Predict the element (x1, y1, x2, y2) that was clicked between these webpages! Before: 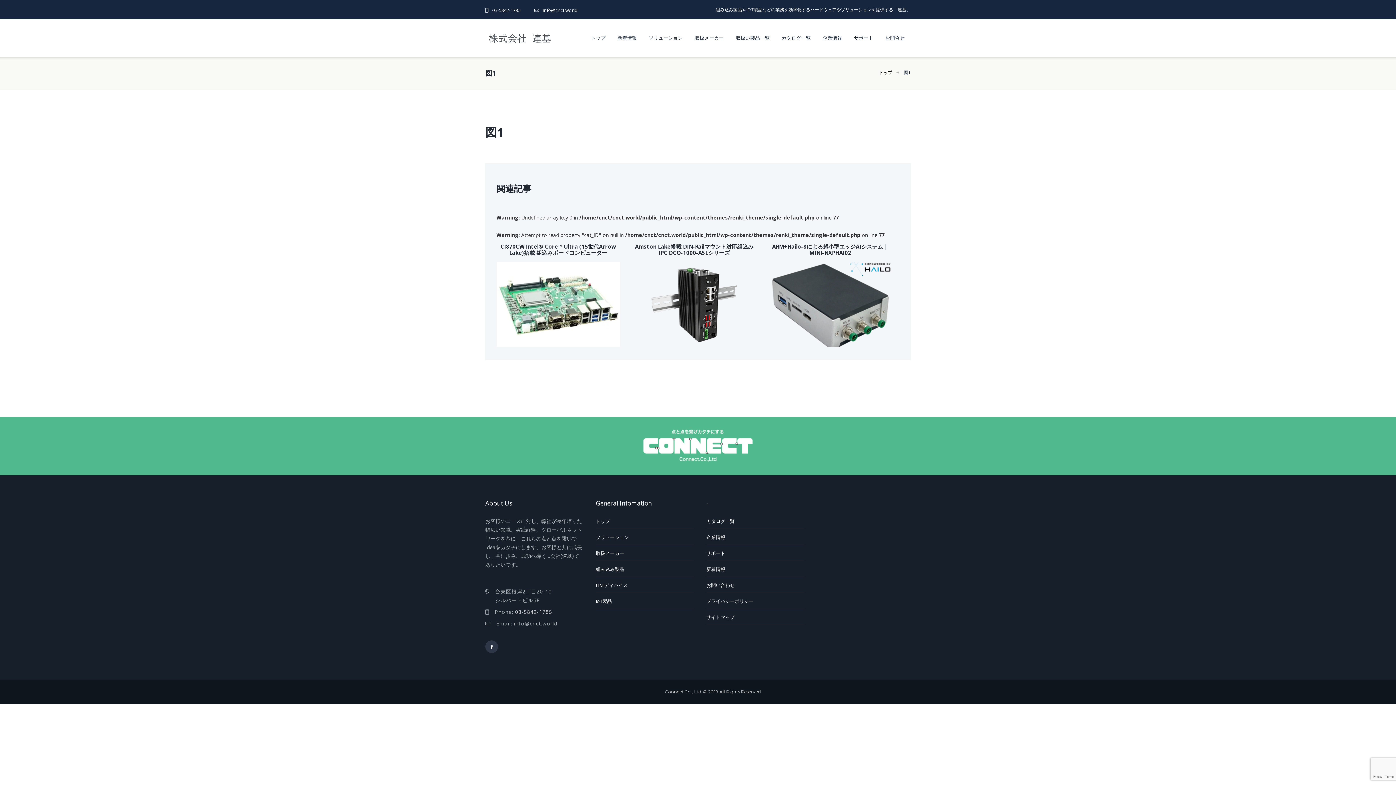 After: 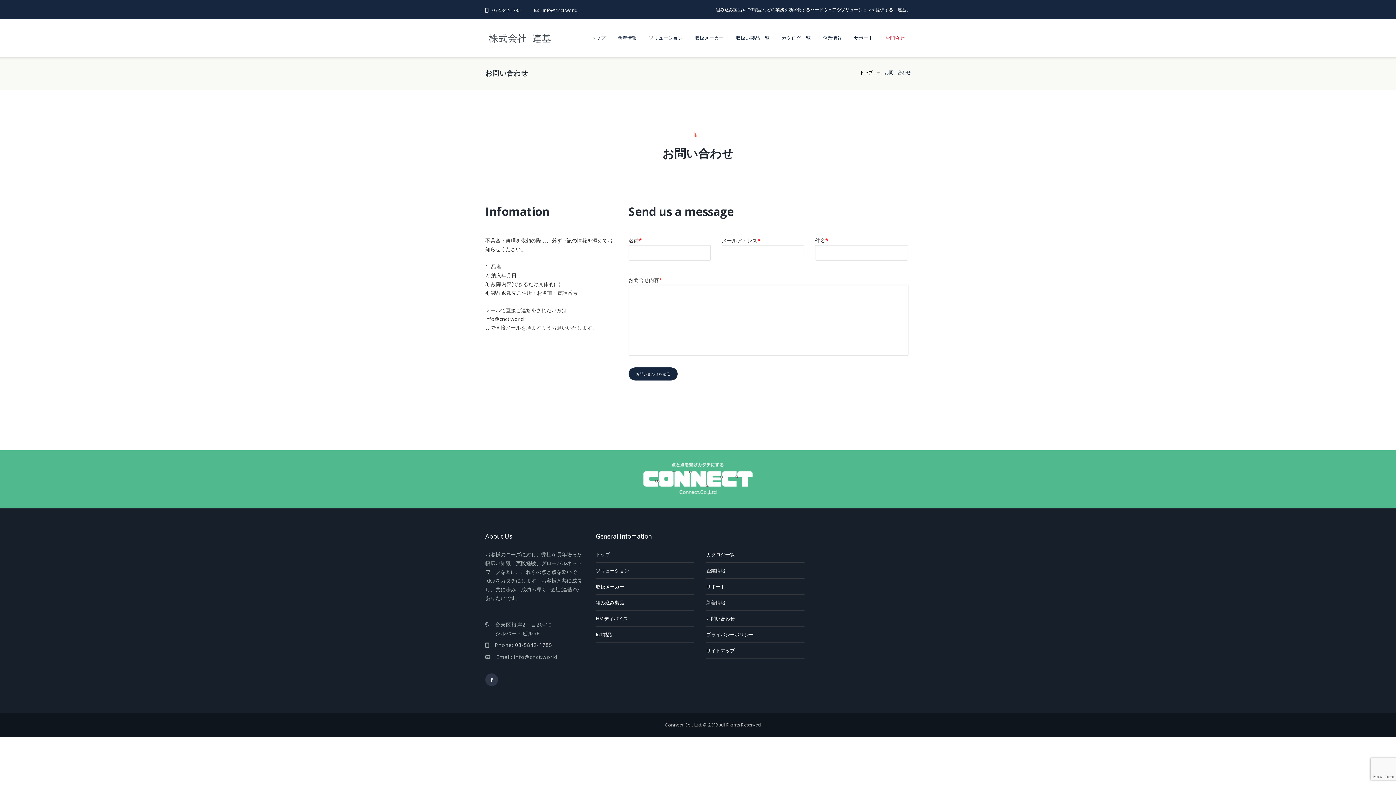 Action: bbox: (706, 582, 734, 588) label: お問い合わせ